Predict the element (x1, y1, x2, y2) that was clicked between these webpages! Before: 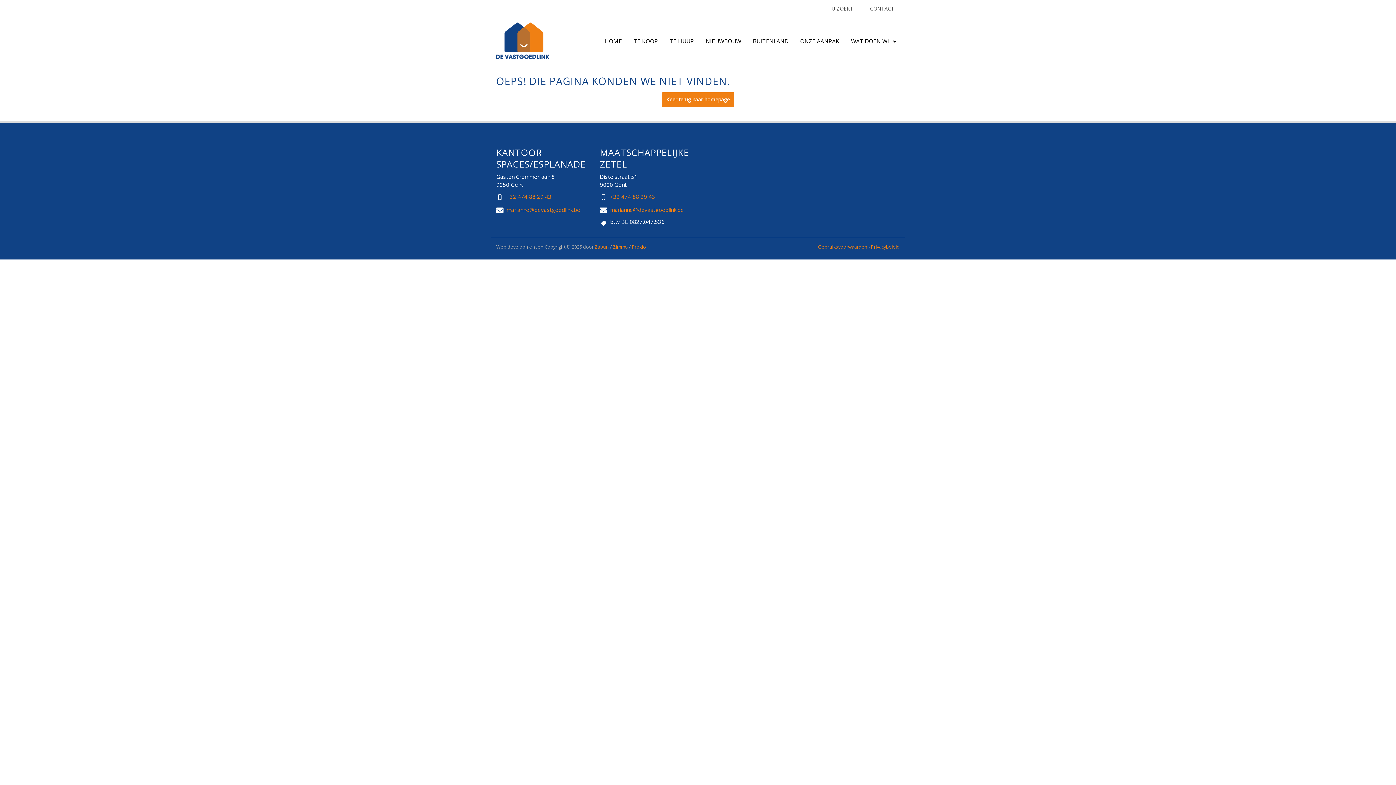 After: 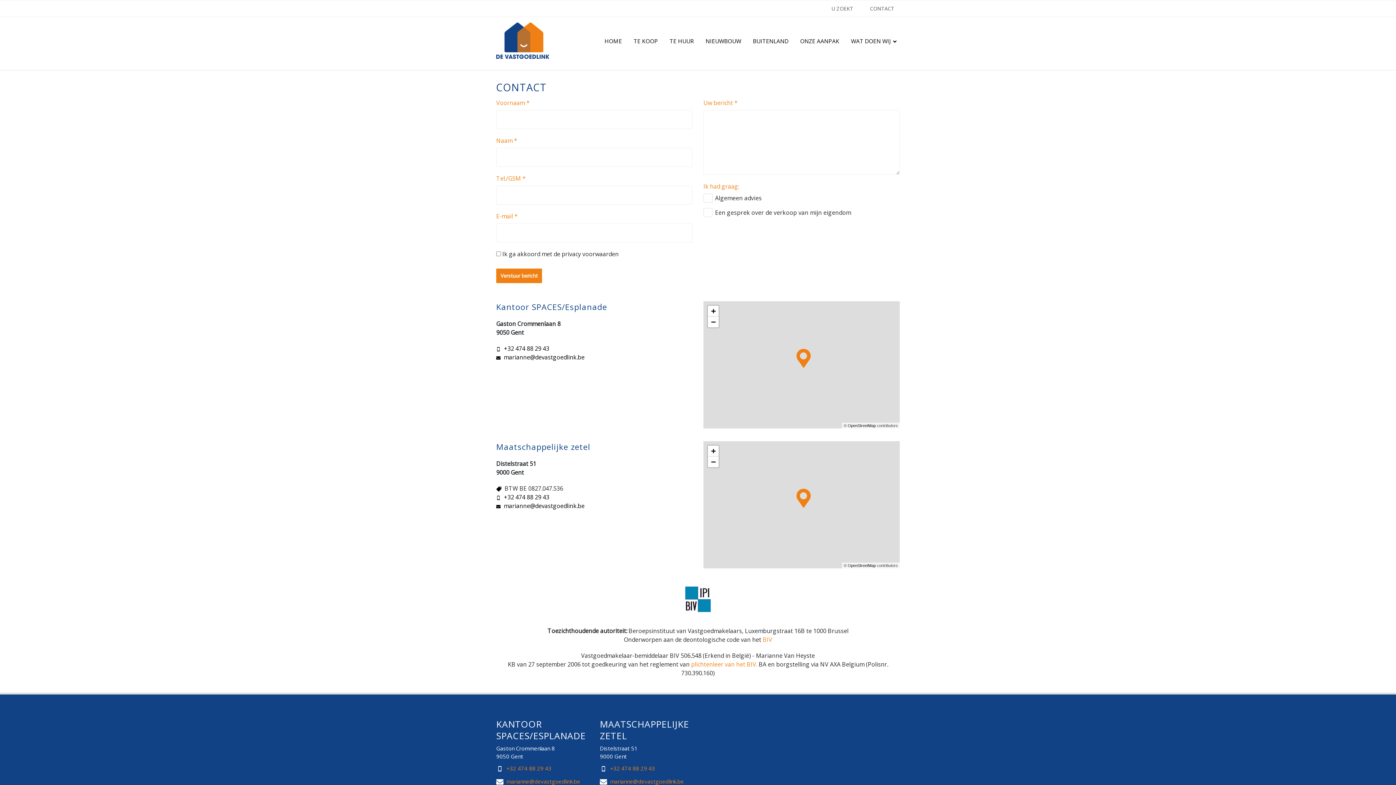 Action: bbox: (864, 0, 900, 16) label: CONTACT